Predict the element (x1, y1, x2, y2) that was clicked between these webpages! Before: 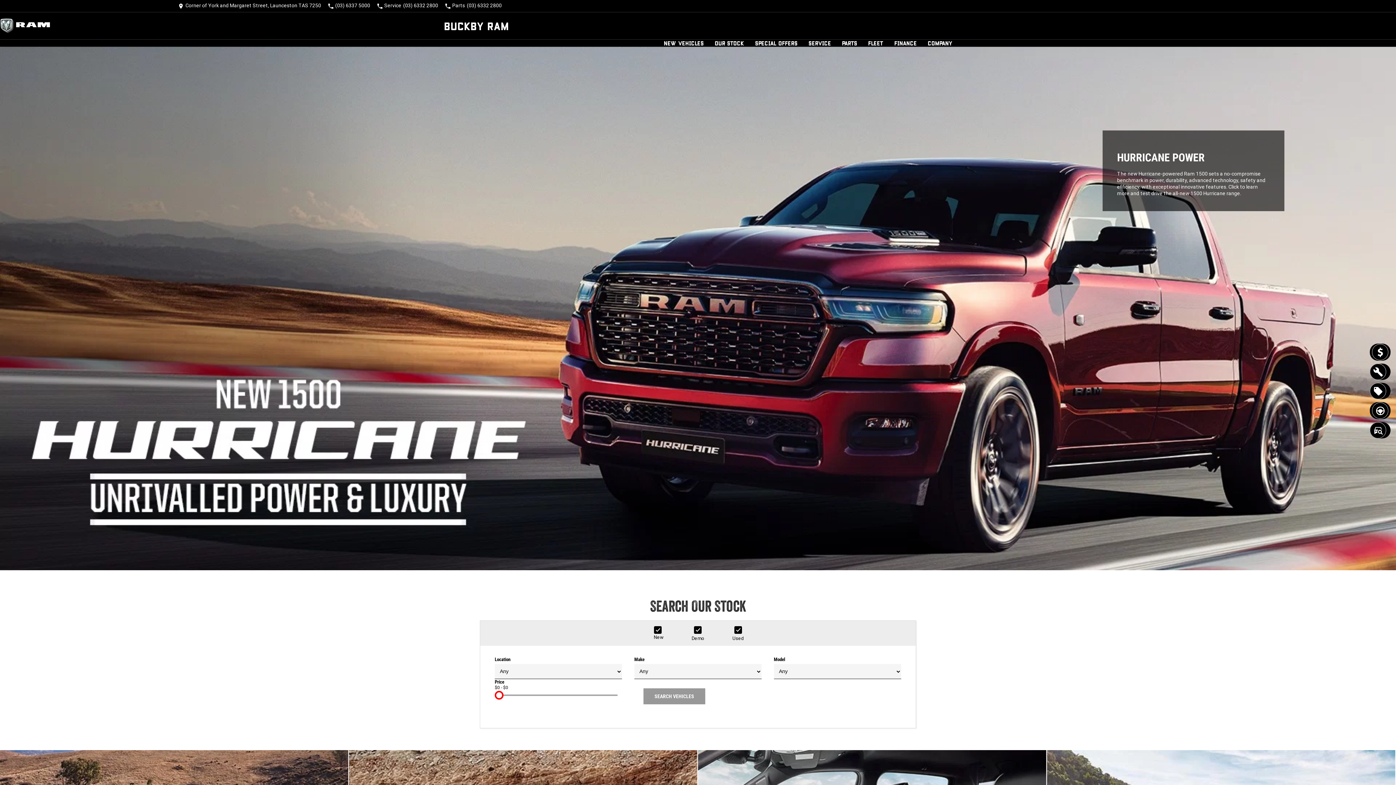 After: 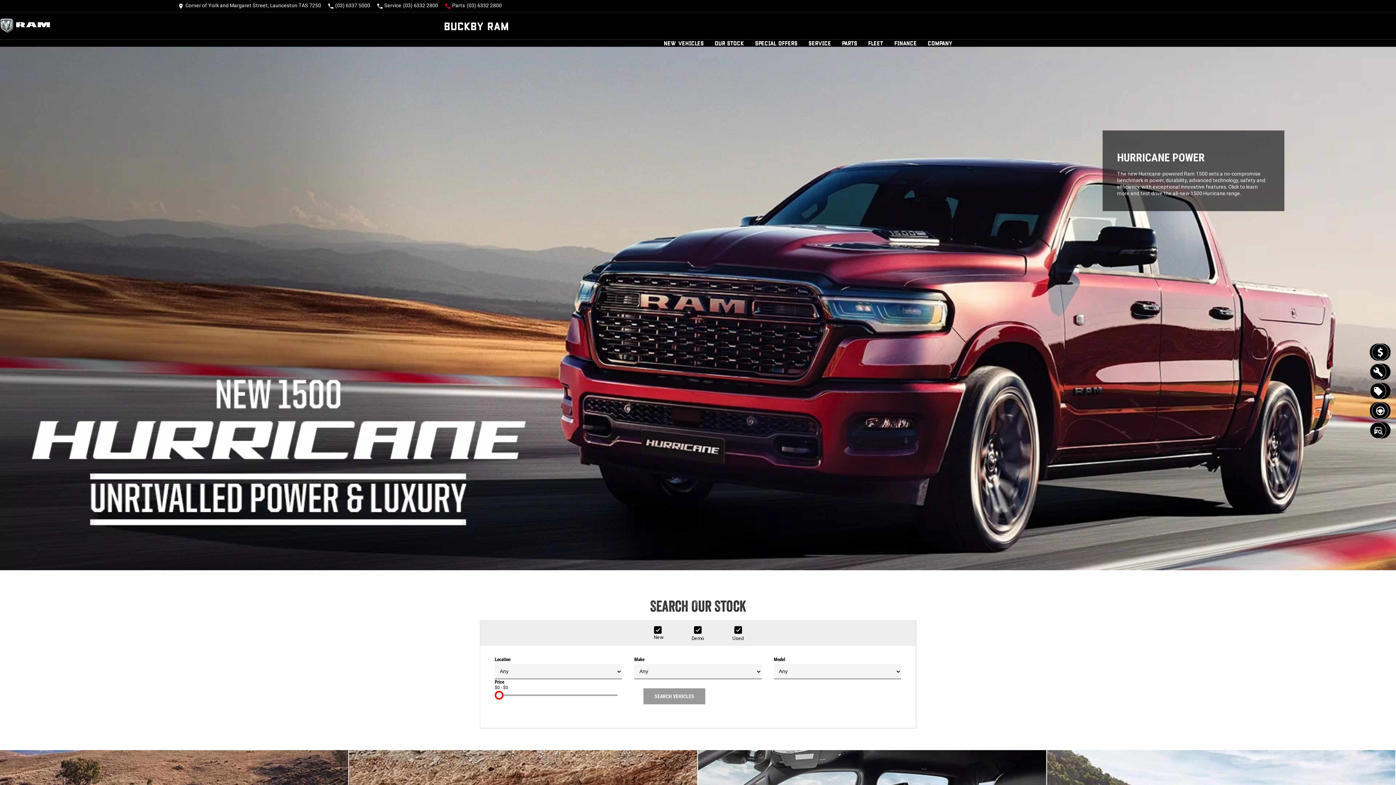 Action: label: Parts
(03) 6332 2800 bbox: (445, 2, 501, 9)